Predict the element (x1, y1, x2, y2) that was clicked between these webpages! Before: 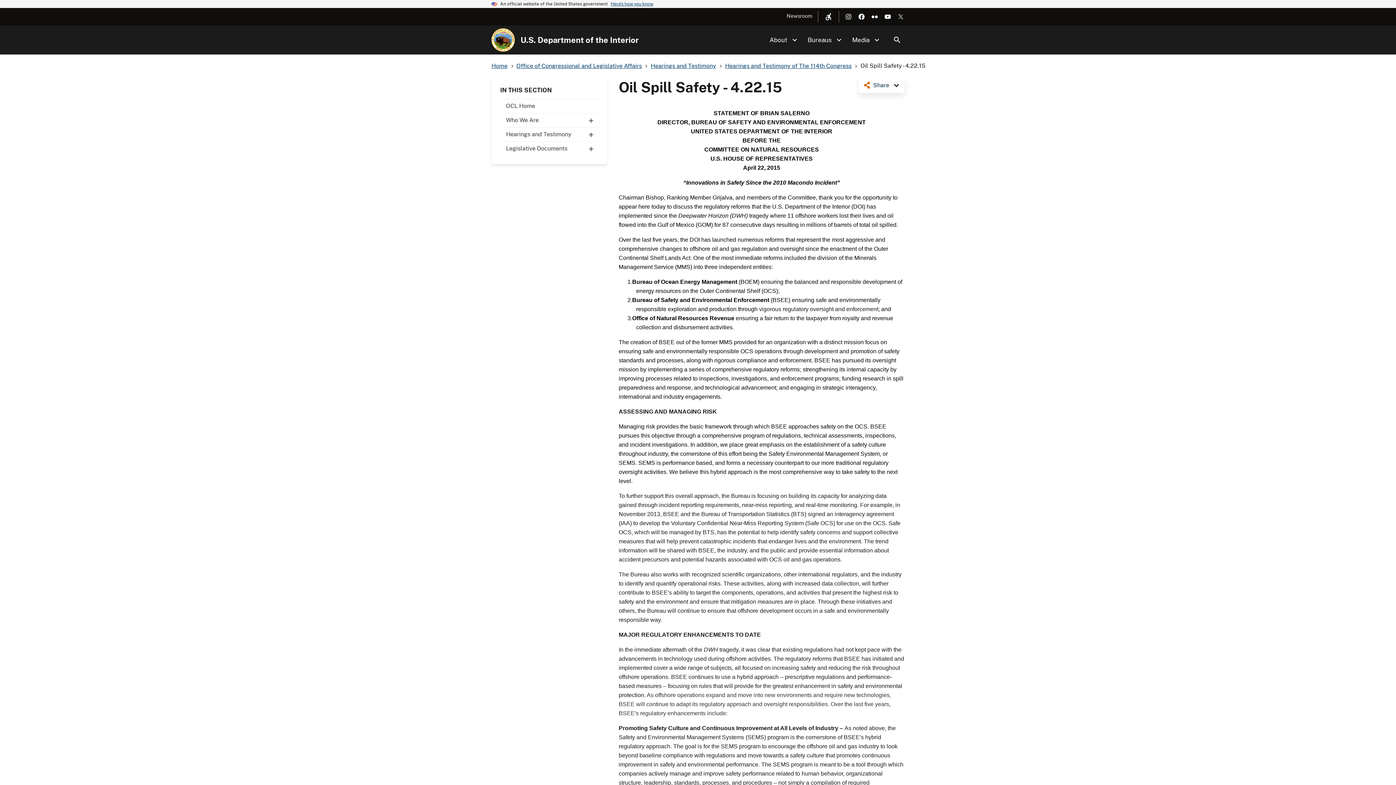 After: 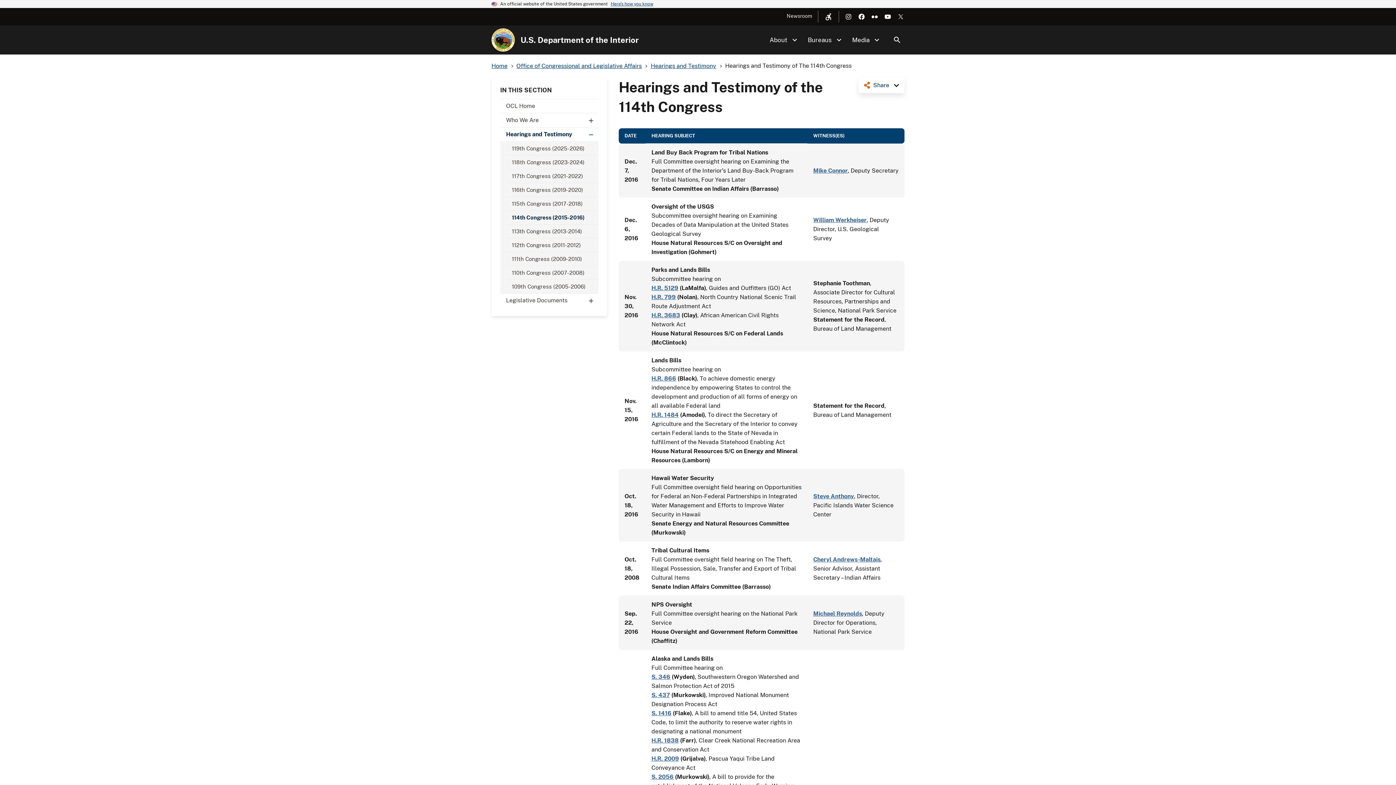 Action: label: Hearings and Testimony of The 114th Congress bbox: (725, 62, 851, 69)